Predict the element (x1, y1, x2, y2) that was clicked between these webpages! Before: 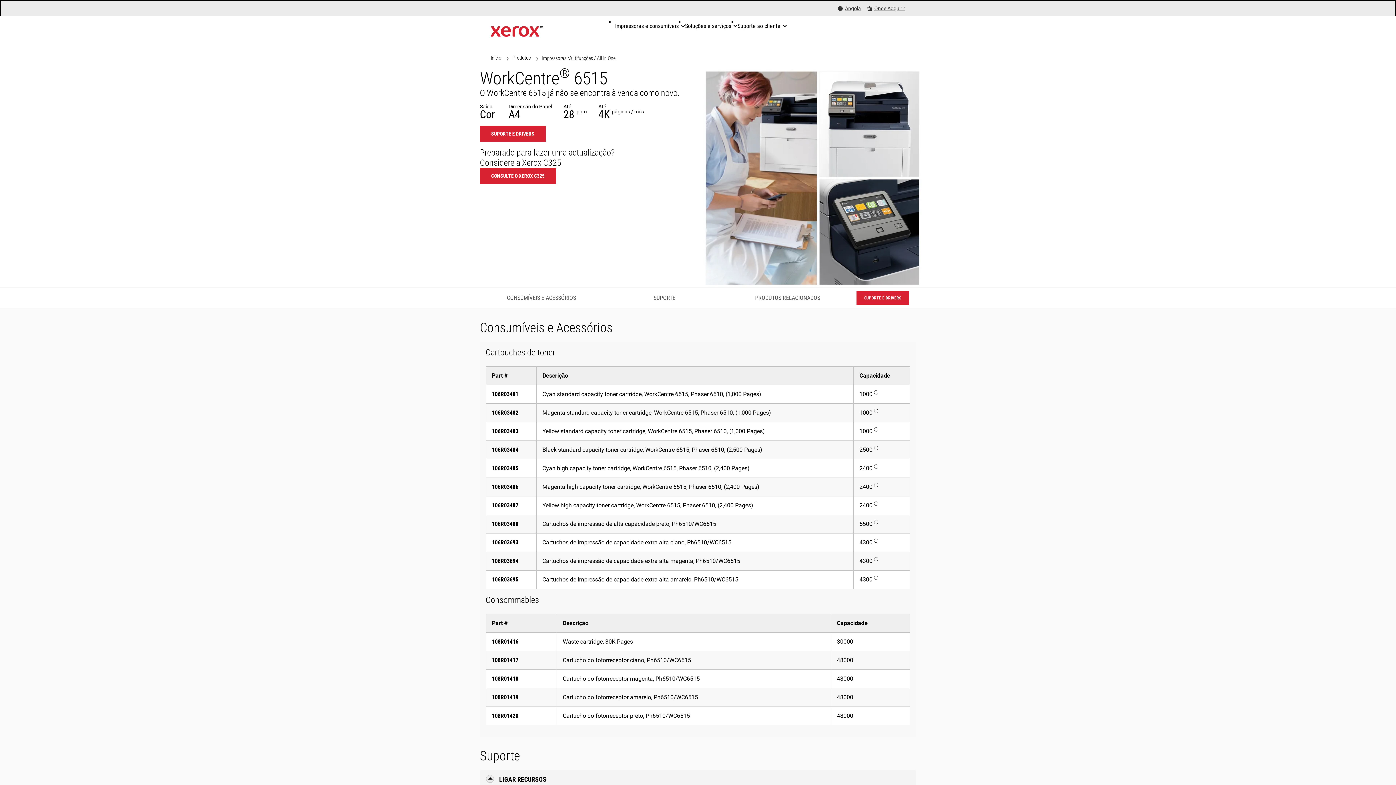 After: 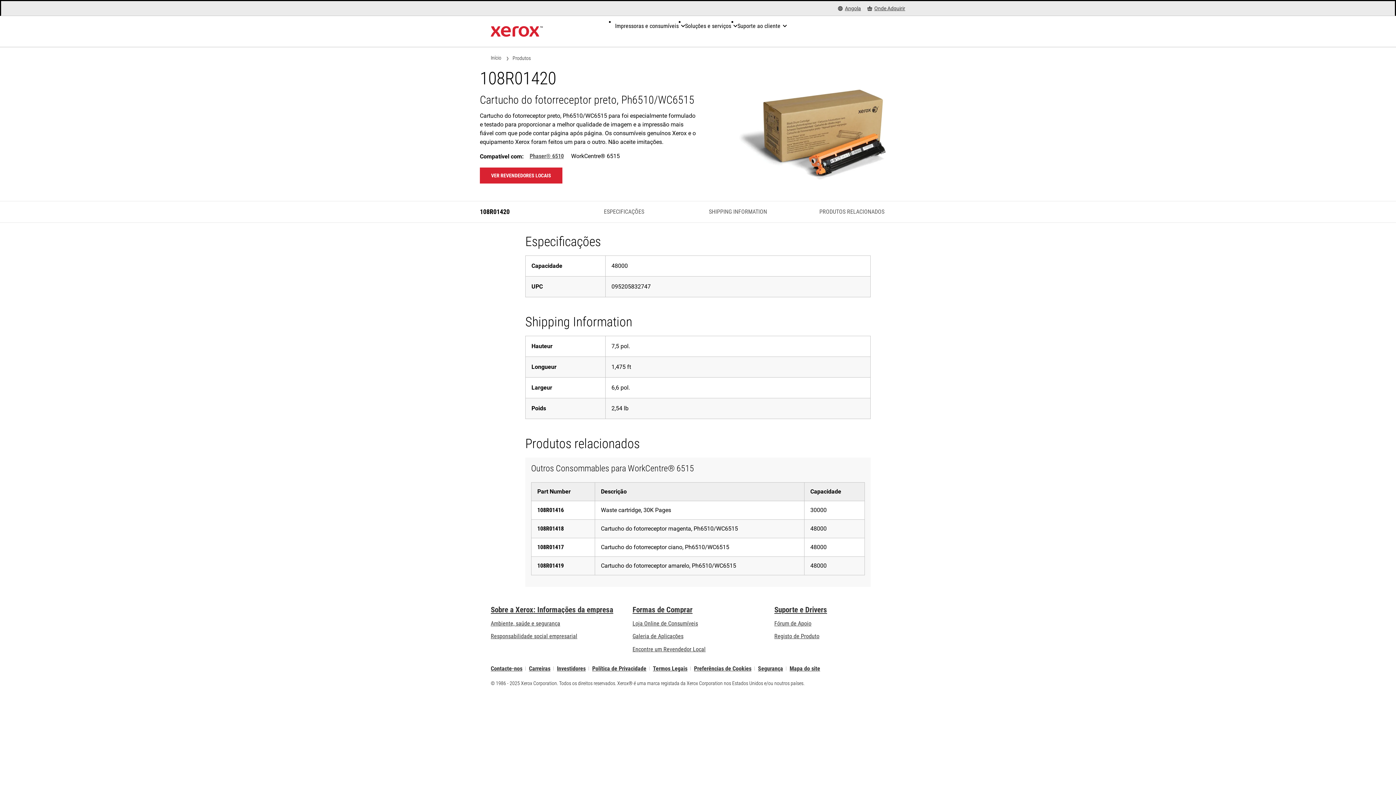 Action: bbox: (492, 712, 518, 719) label: 108R01420